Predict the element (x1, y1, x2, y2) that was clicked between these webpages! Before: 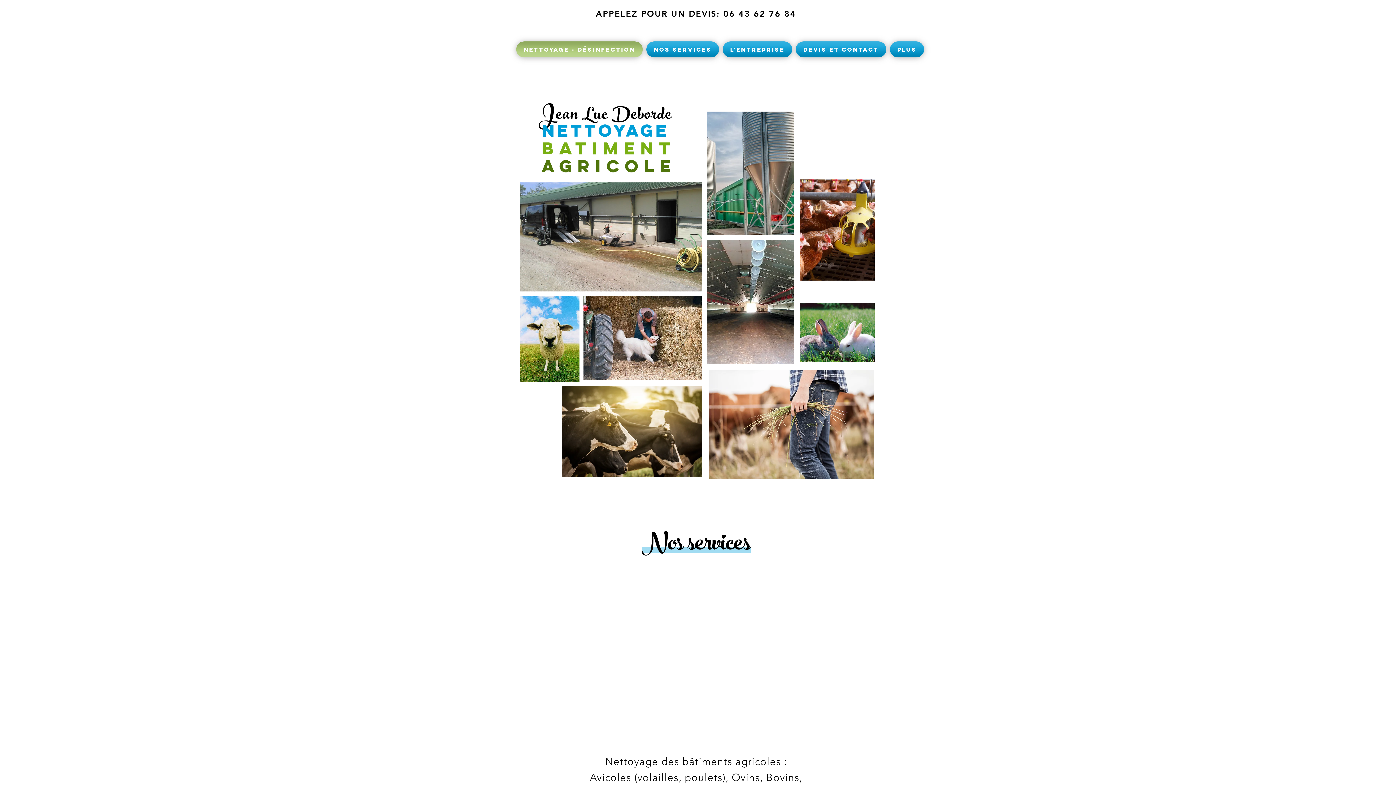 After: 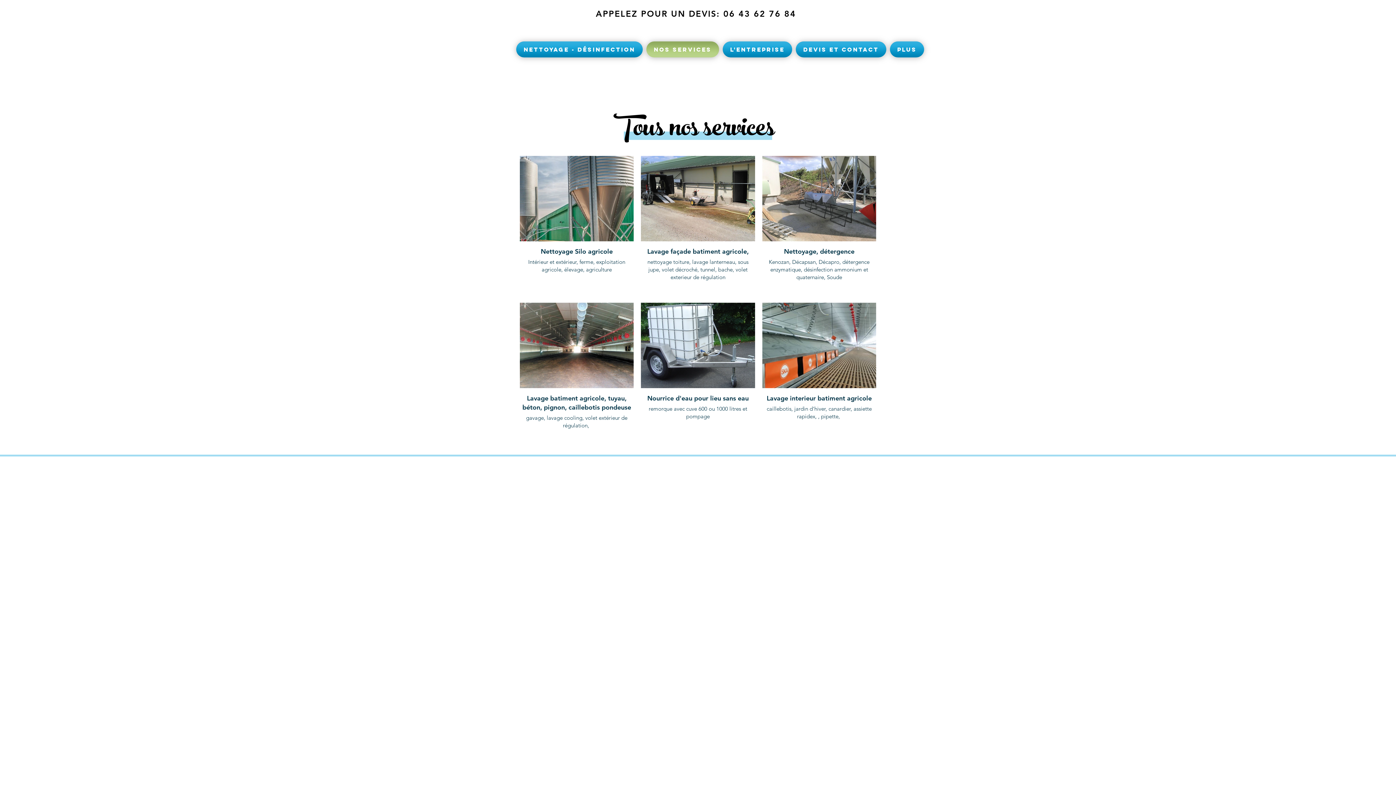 Action: bbox: (709, 370, 873, 479)